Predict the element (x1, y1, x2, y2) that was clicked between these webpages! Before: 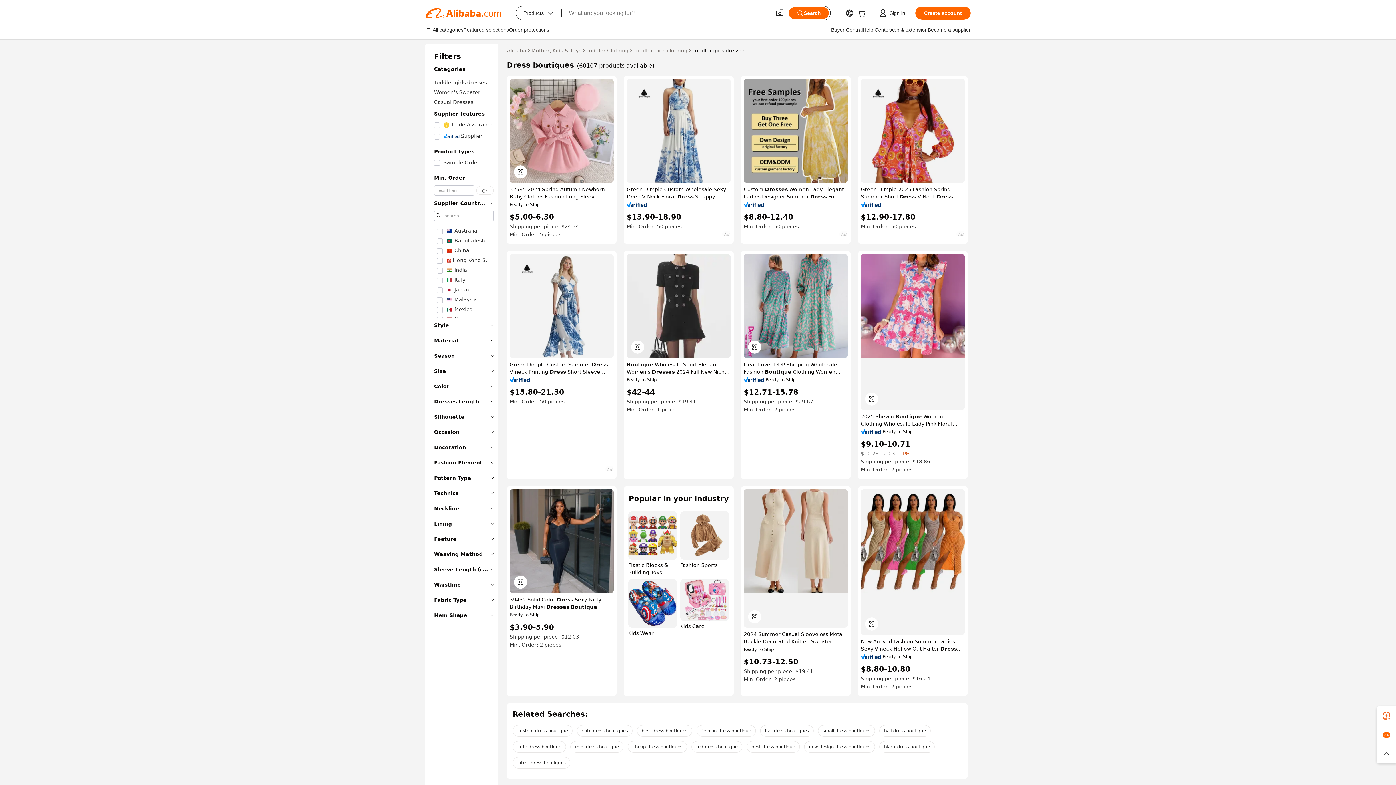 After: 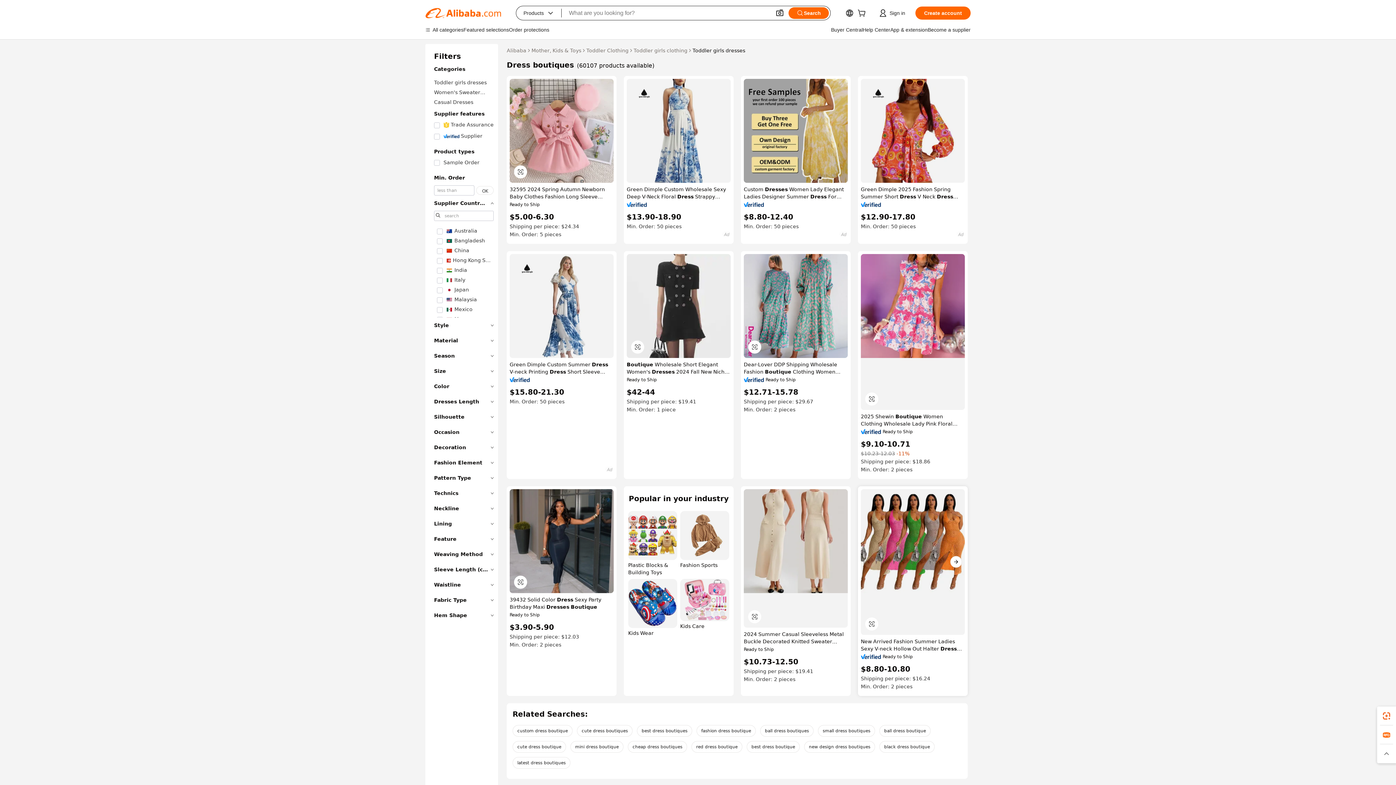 Action: bbox: (861, 489, 965, 635)